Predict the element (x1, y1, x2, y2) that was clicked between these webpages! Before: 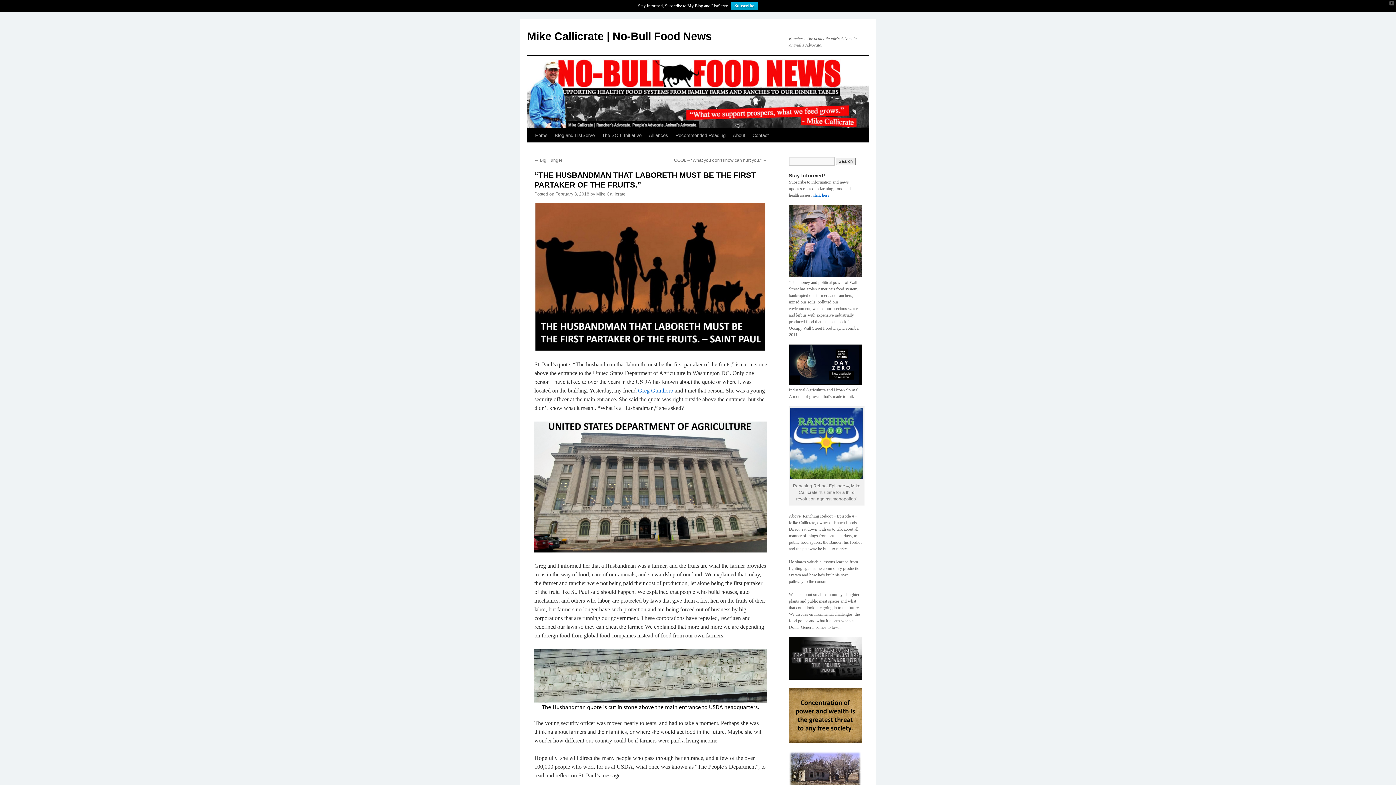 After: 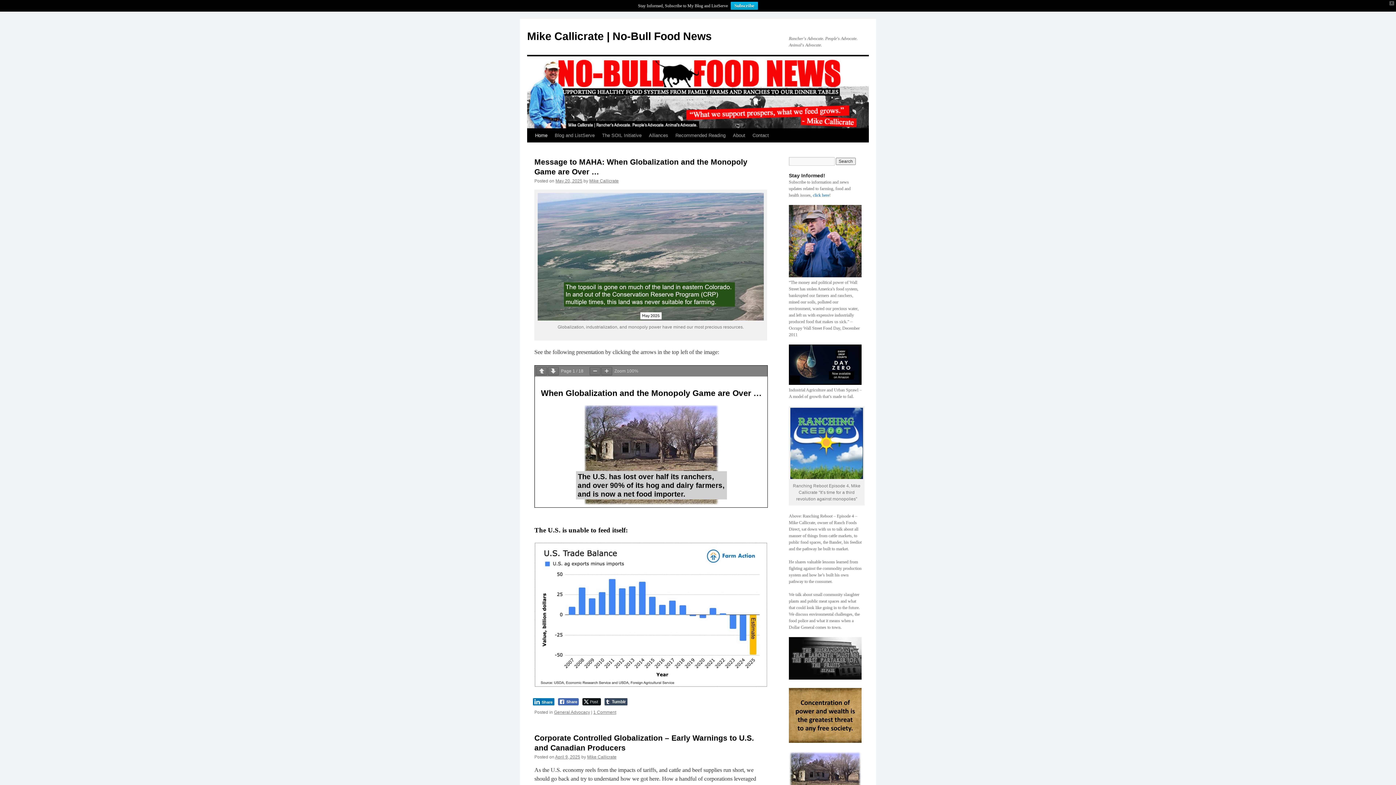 Action: bbox: (527, 30, 712, 42) label: Mike Callicrate | No-Bull Food News